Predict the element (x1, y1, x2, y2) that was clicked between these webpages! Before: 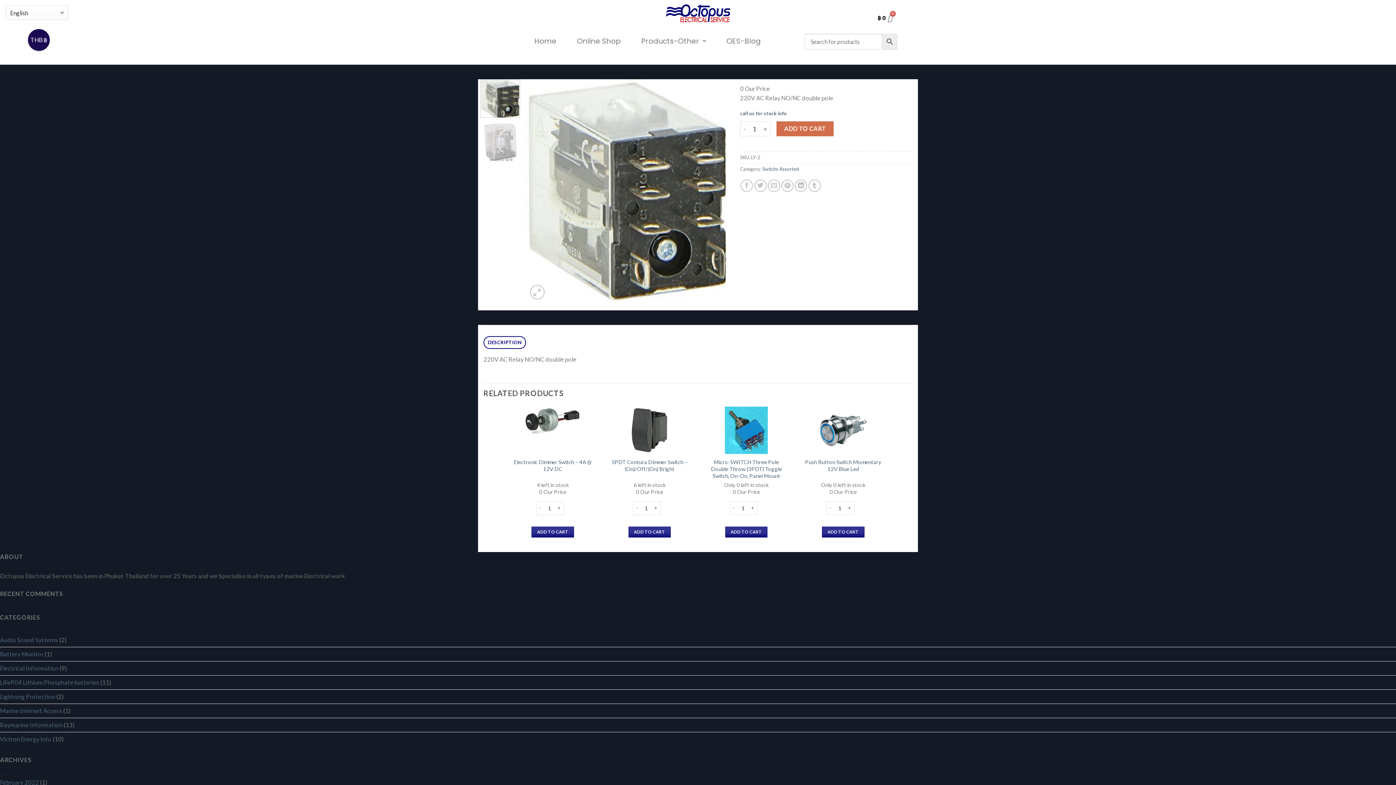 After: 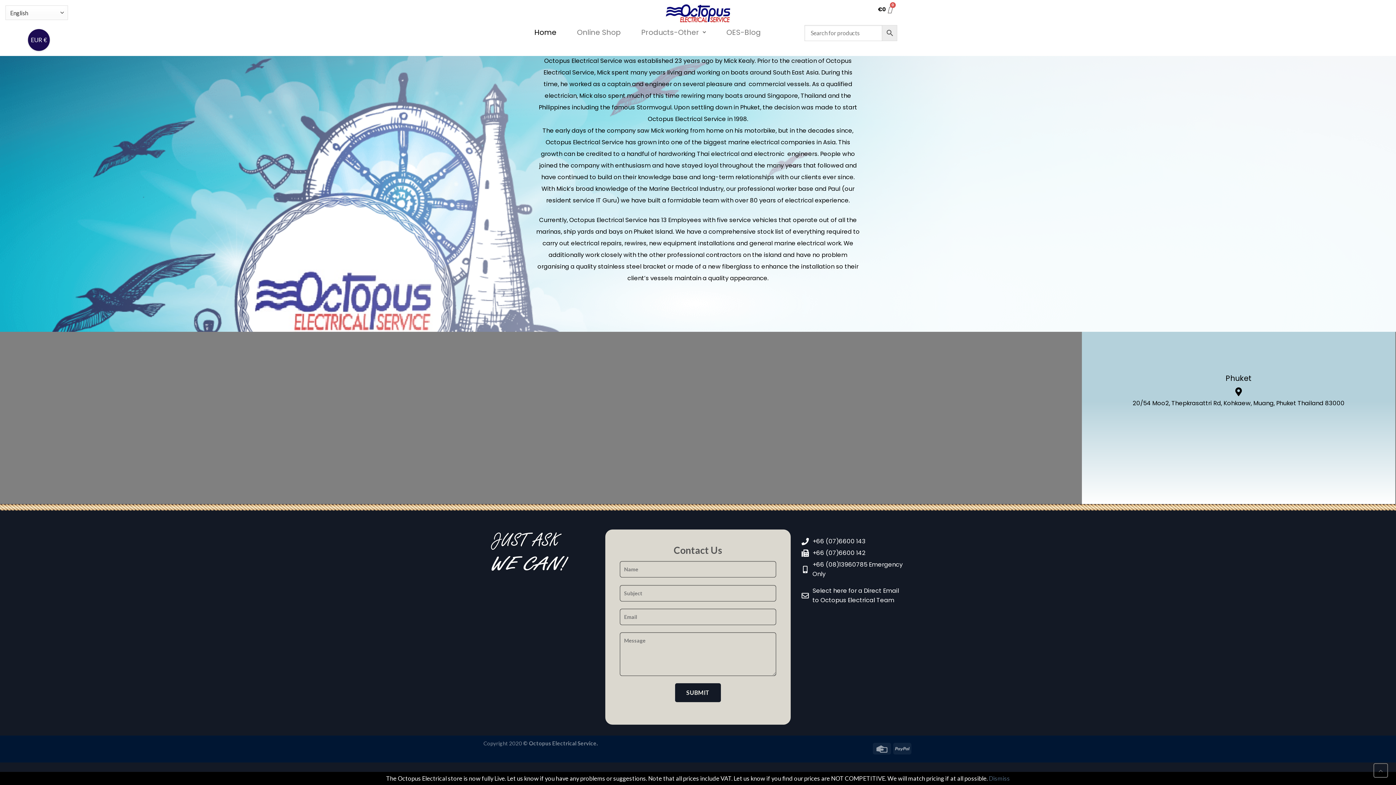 Action: label: call us for stock info bbox: (740, 110, 786, 116)